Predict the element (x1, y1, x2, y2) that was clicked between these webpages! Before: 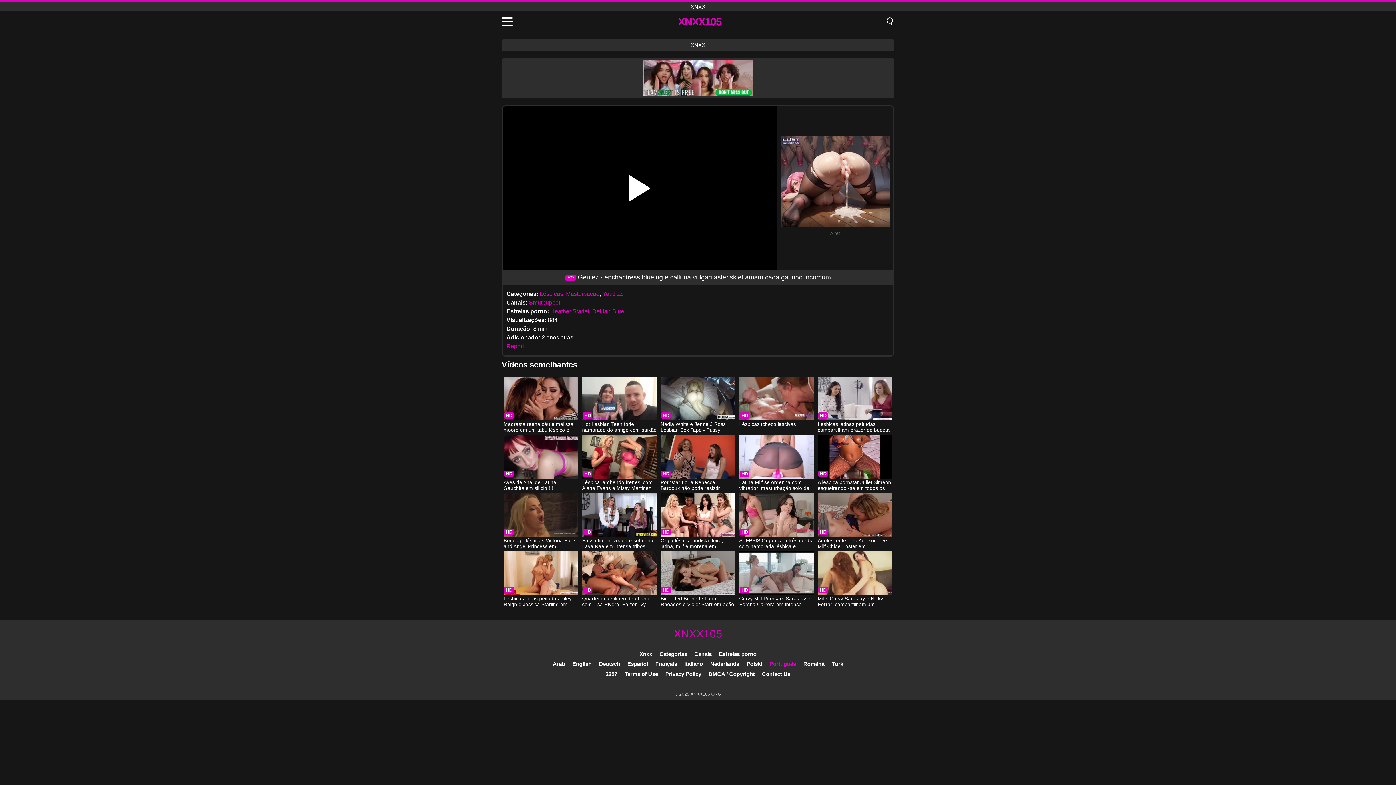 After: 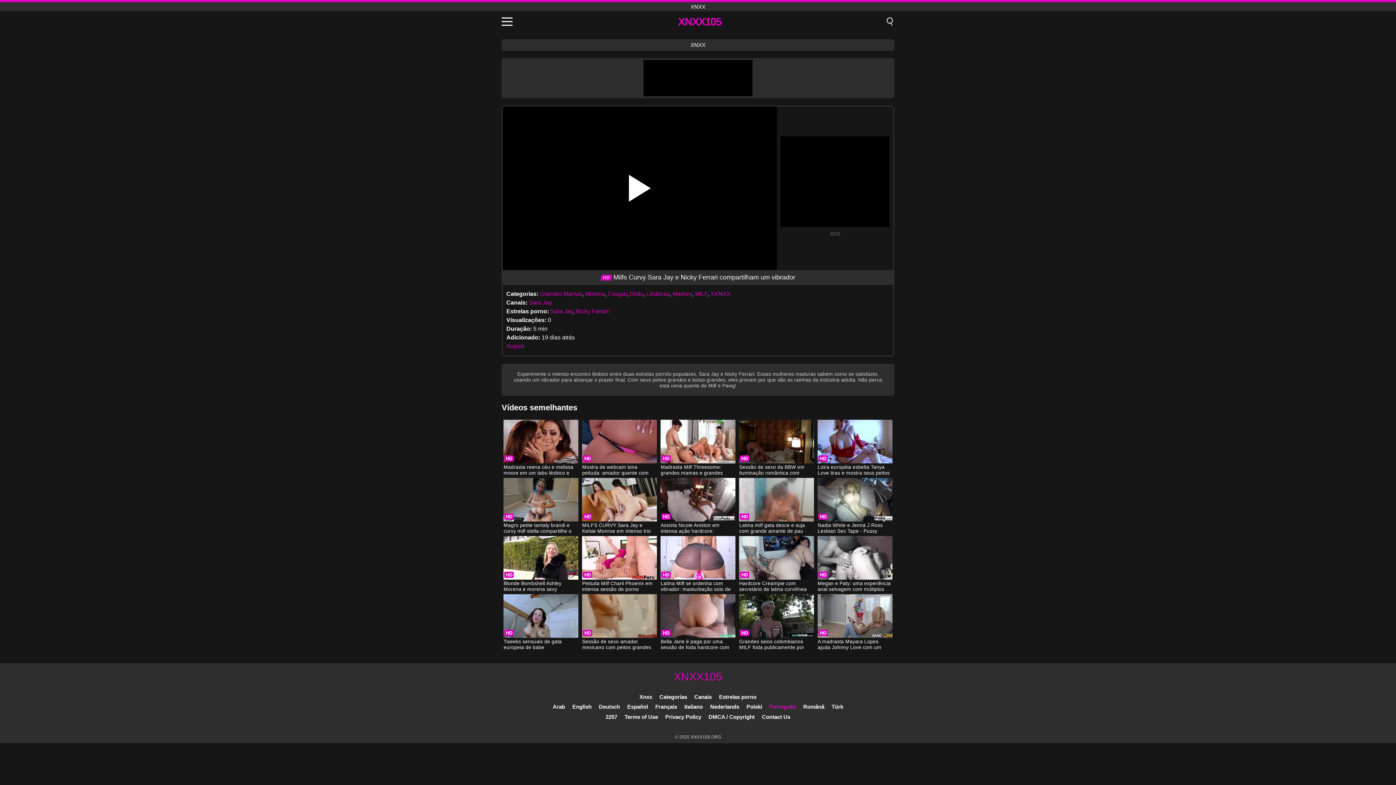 Action: bbox: (817, 551, 892, 608) label: Milfs Curvy Sara Jay e Nicky Ferrari compartilham um vibrador